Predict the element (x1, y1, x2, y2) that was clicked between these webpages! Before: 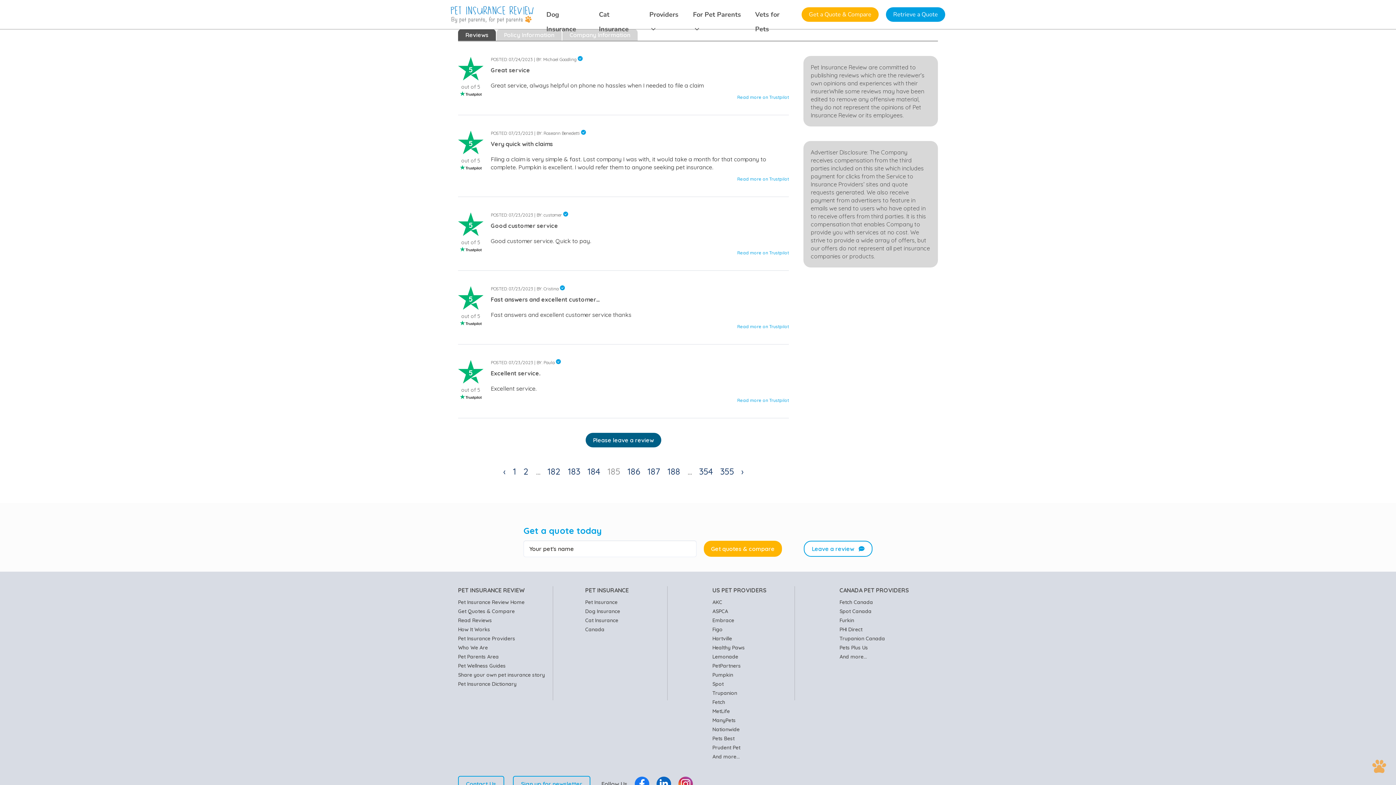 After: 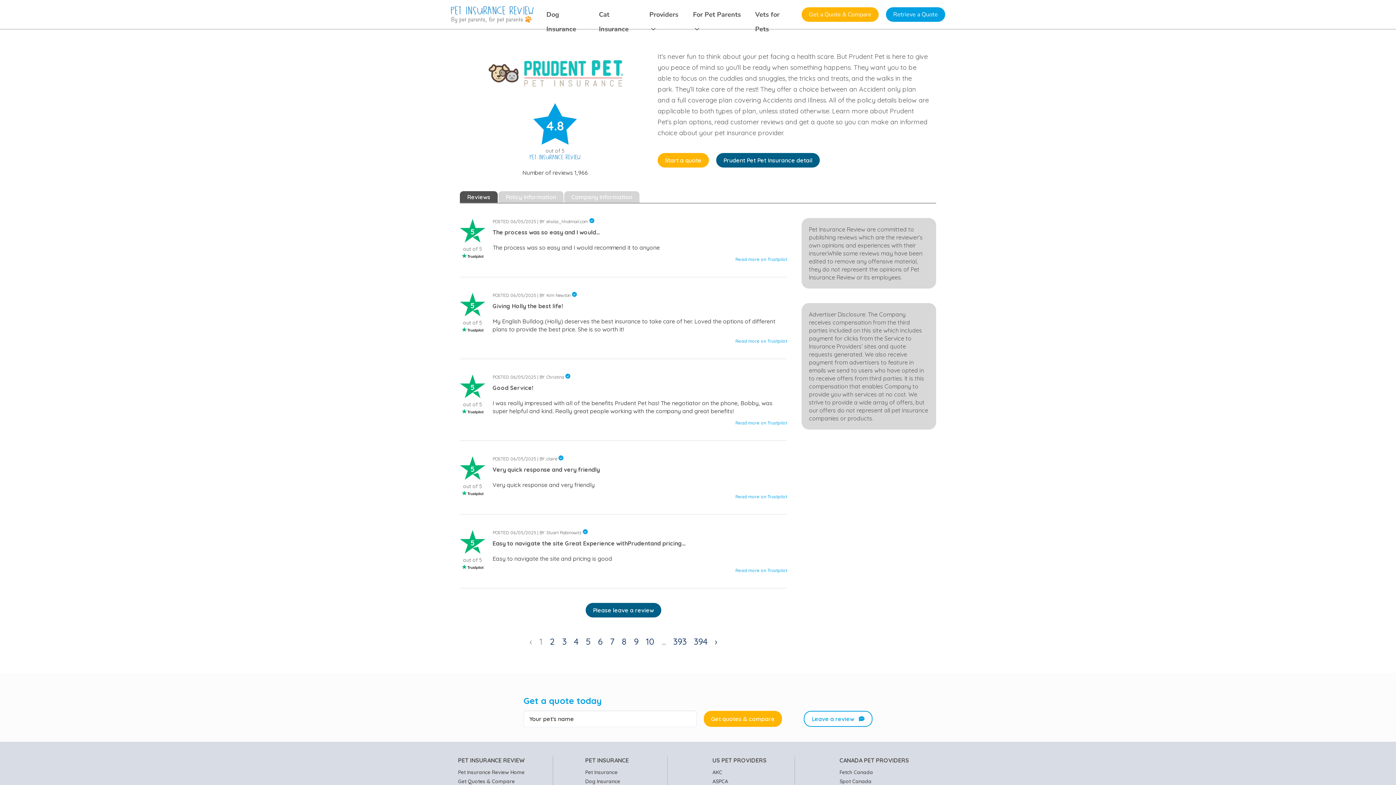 Action: label: Prudent Pet bbox: (712, 744, 740, 751)